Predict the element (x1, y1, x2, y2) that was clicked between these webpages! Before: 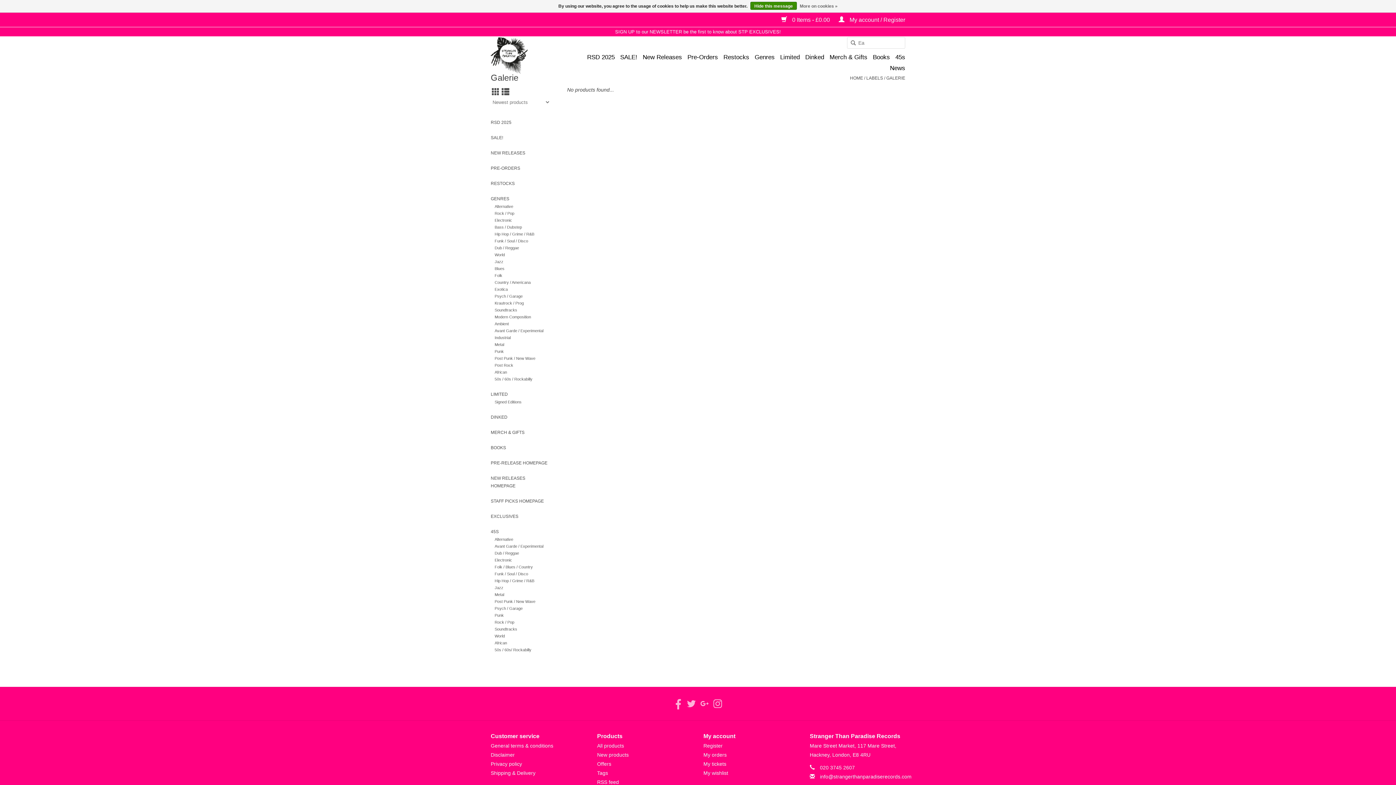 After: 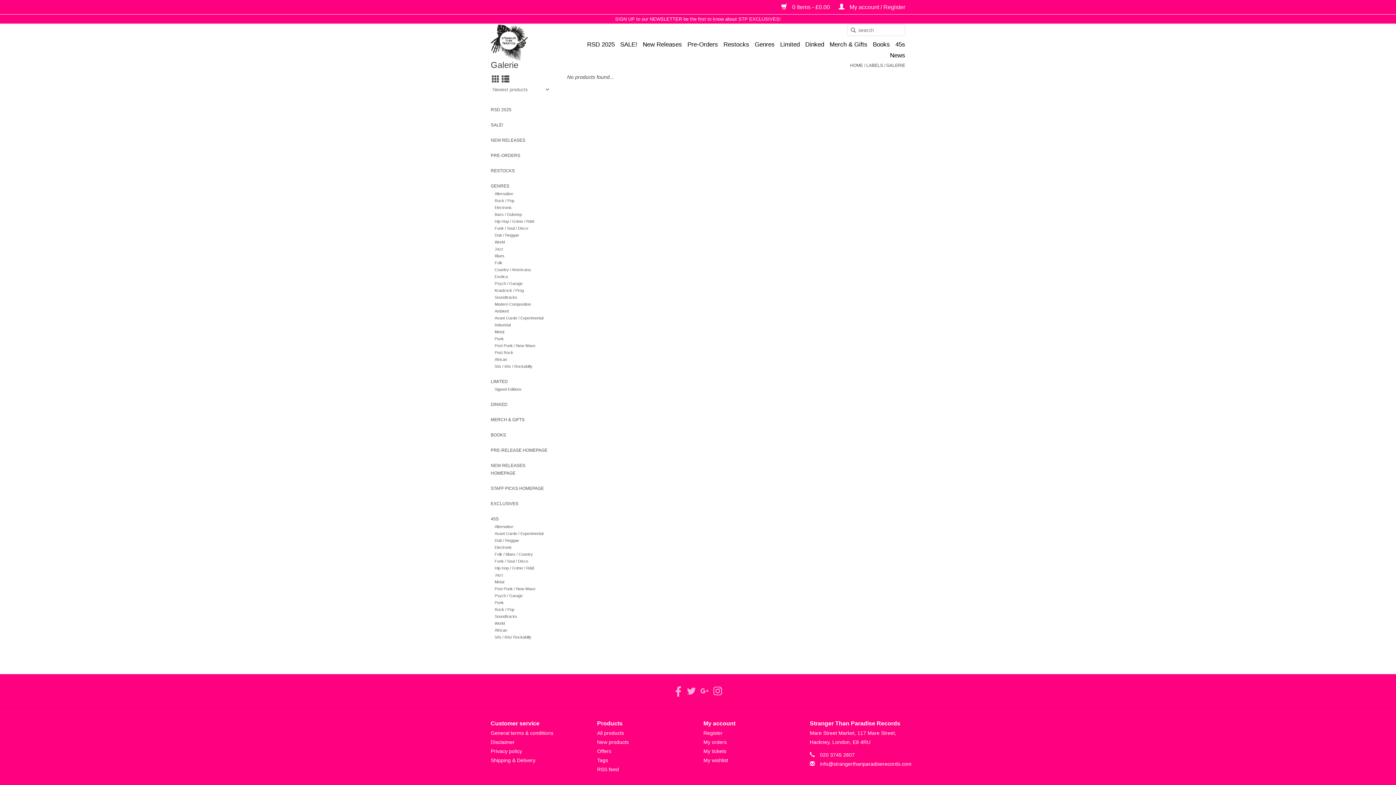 Action: bbox: (750, 1, 797, 9) label: Hide this message